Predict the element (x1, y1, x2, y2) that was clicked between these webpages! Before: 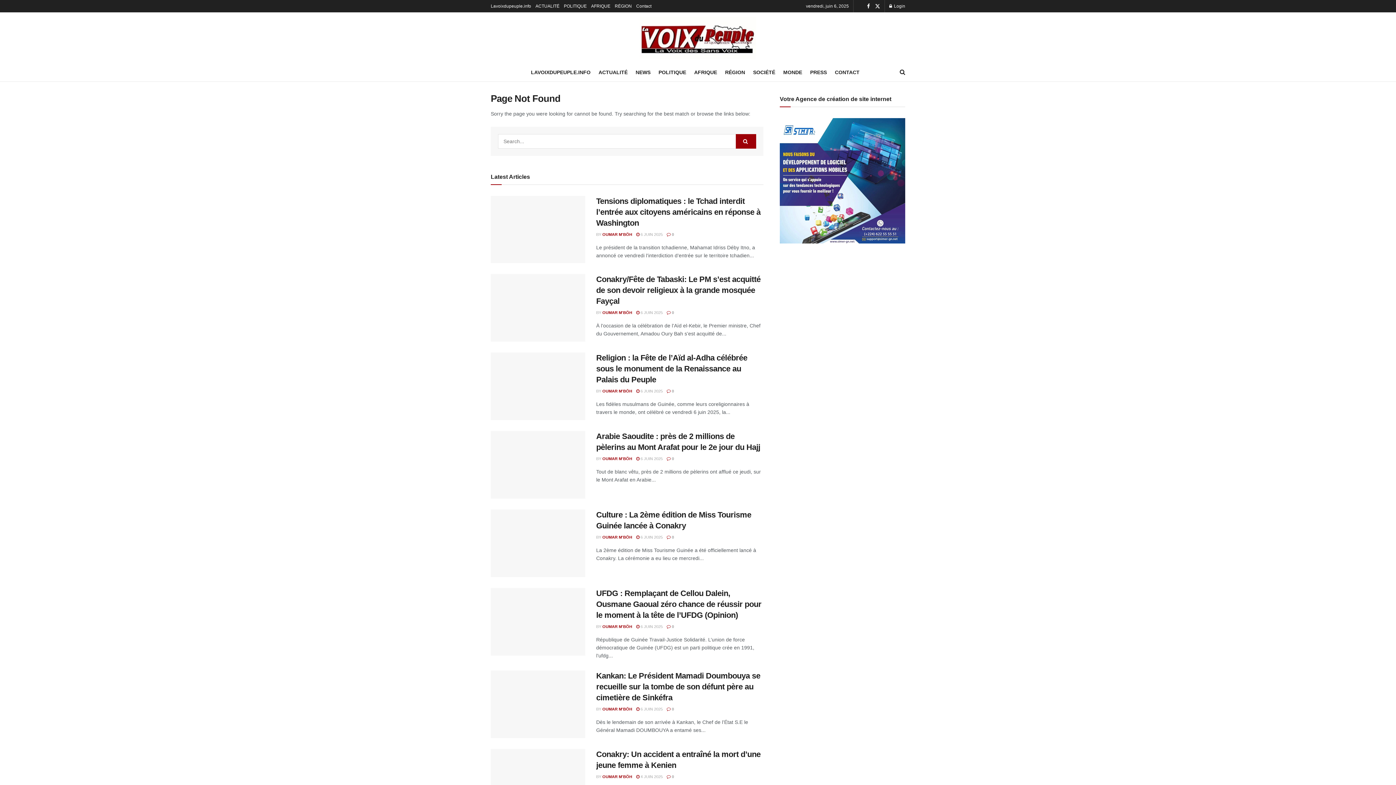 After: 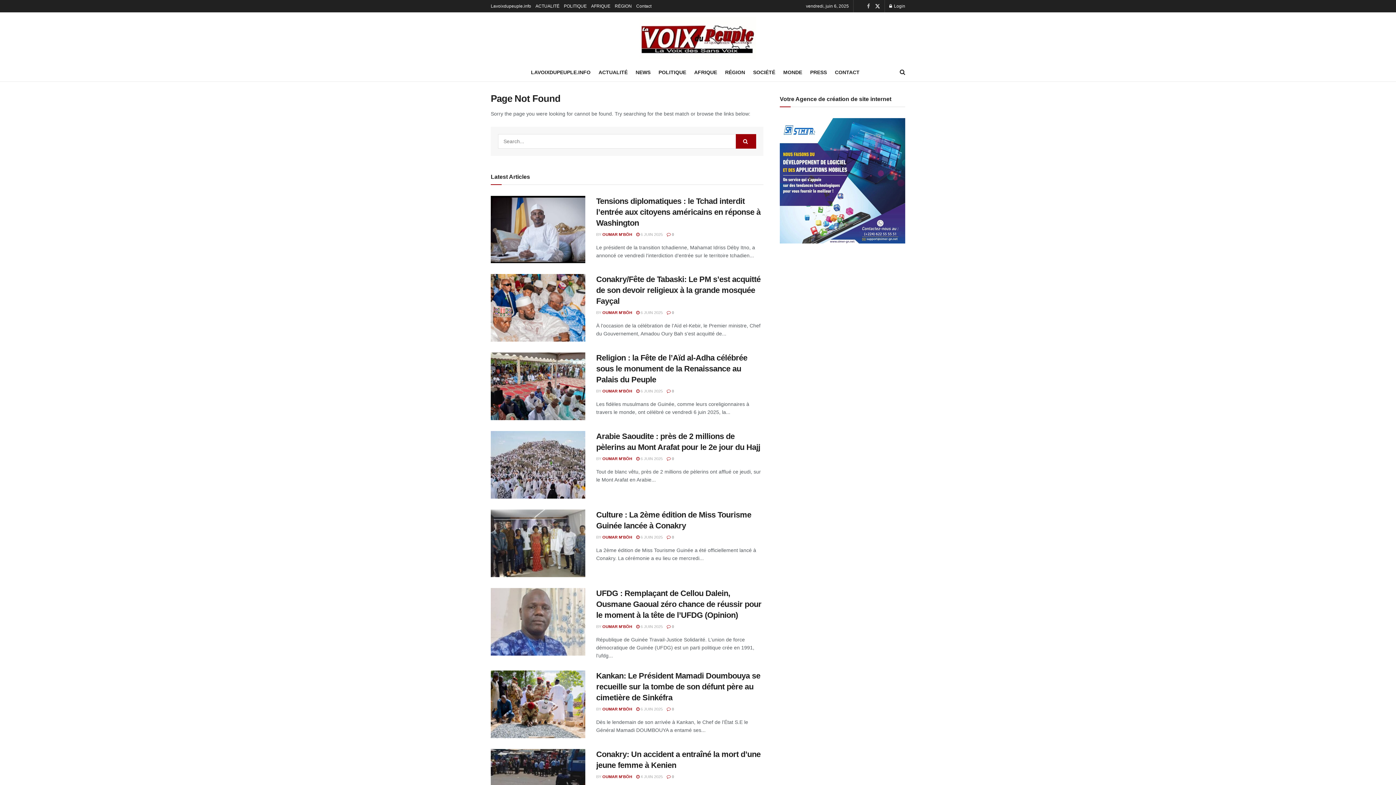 Action: bbox: (867, 0, 870, 12) label: Find us on Facebook